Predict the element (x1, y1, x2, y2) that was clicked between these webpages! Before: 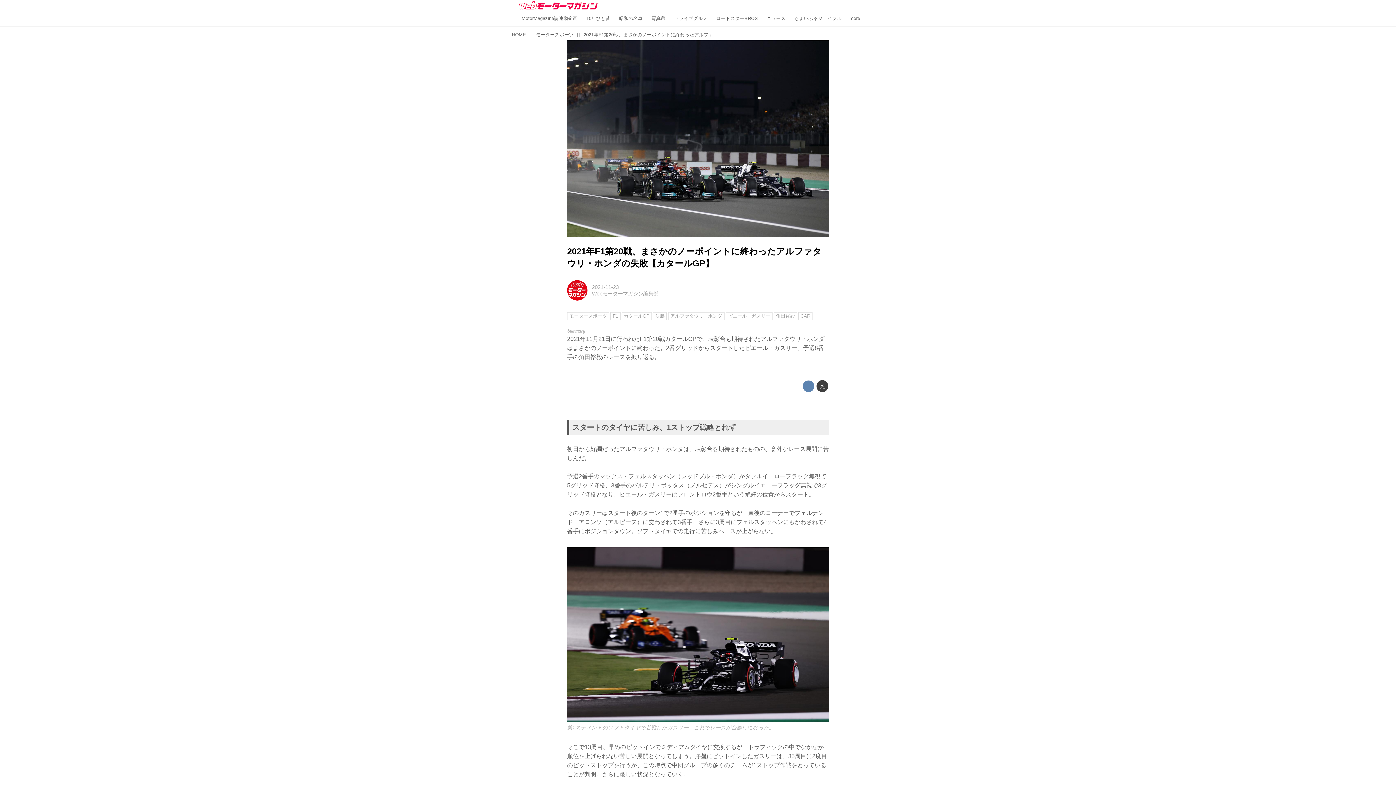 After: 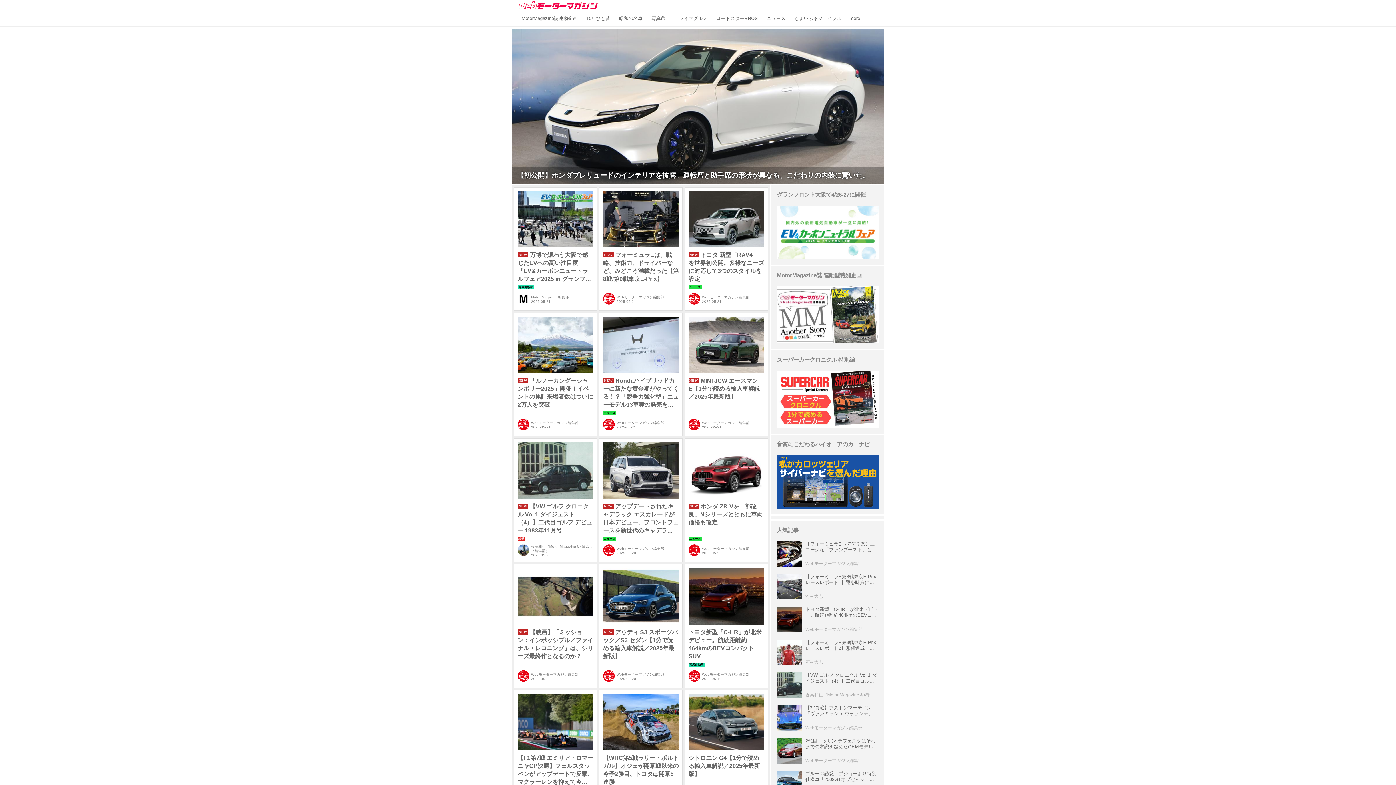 Action: bbox: (512, 0, 599, 10)